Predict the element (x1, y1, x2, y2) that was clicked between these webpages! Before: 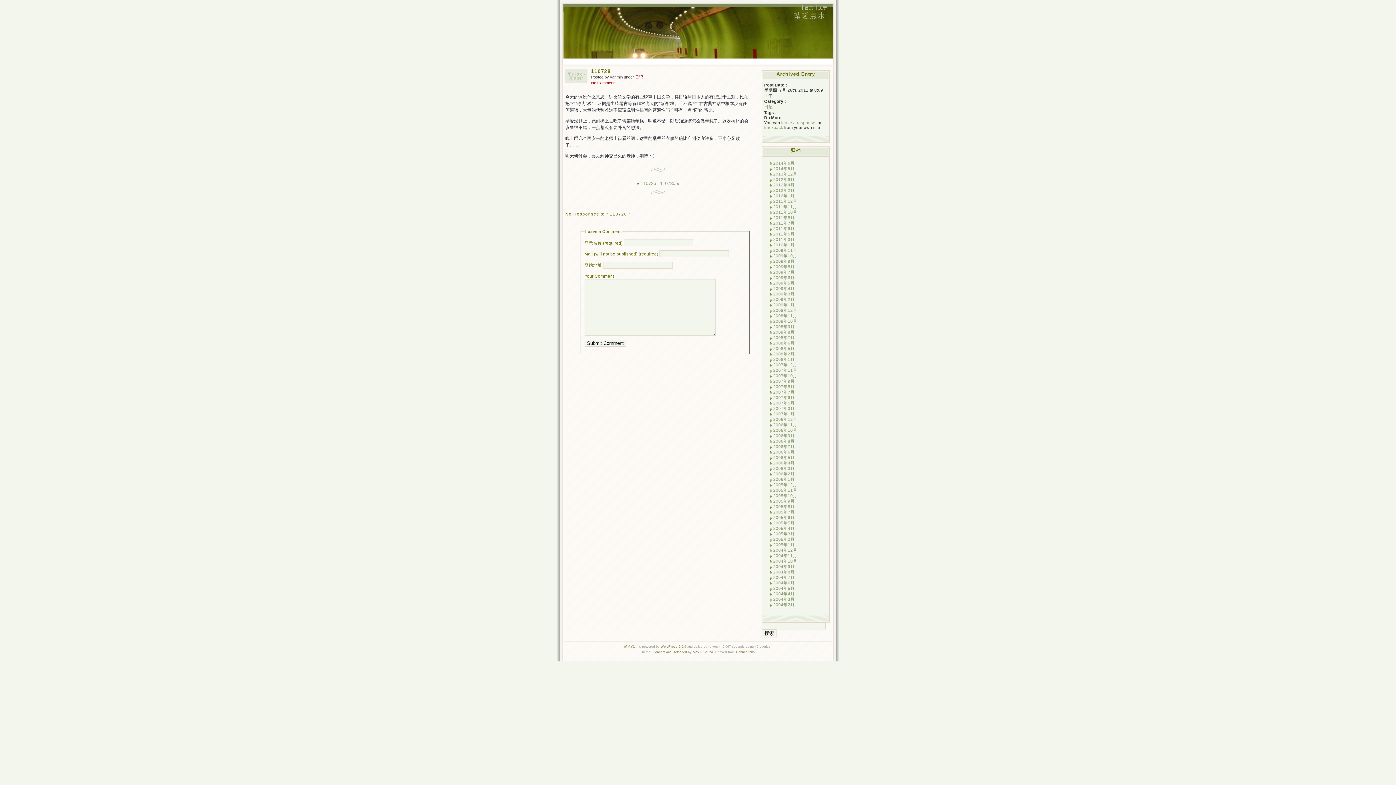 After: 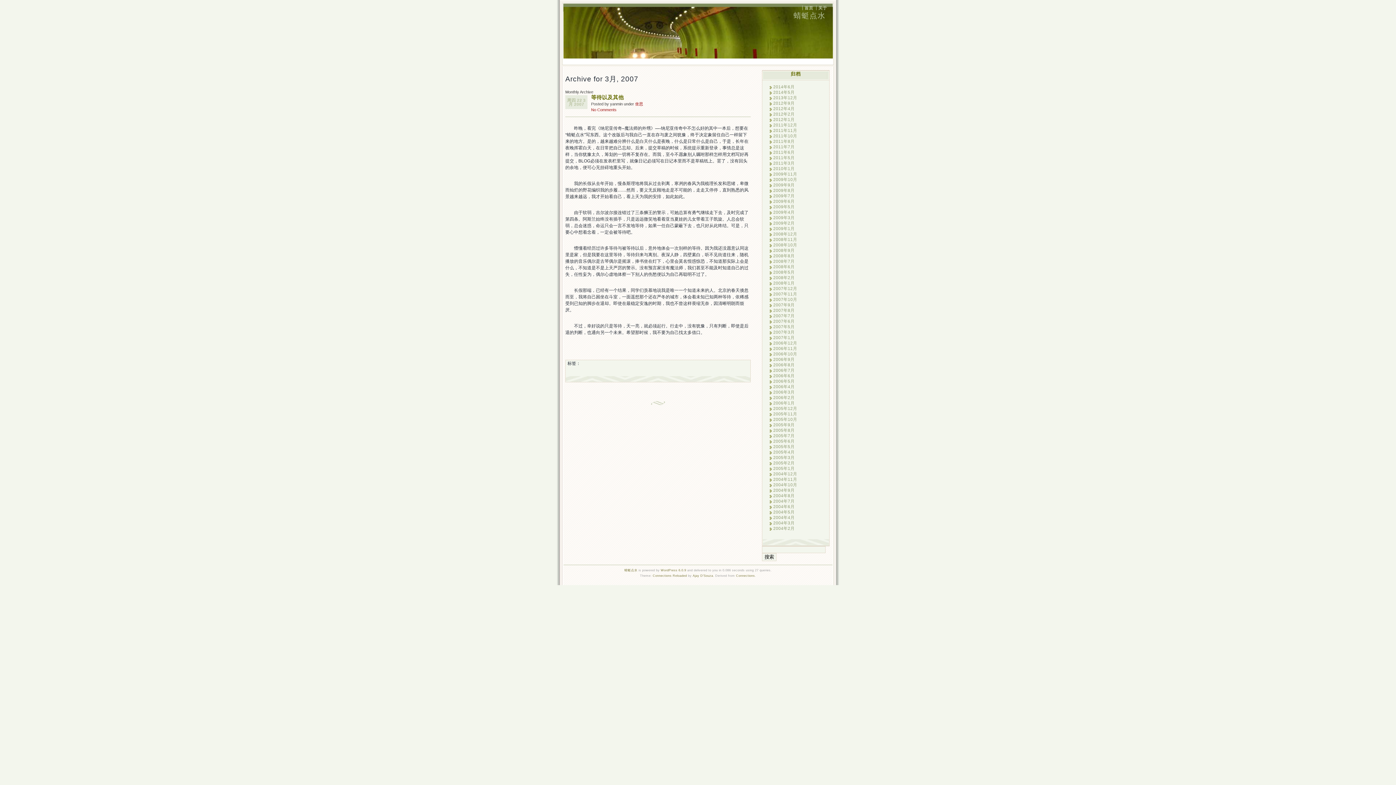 Action: label: 2007年3月 bbox: (773, 406, 794, 410)